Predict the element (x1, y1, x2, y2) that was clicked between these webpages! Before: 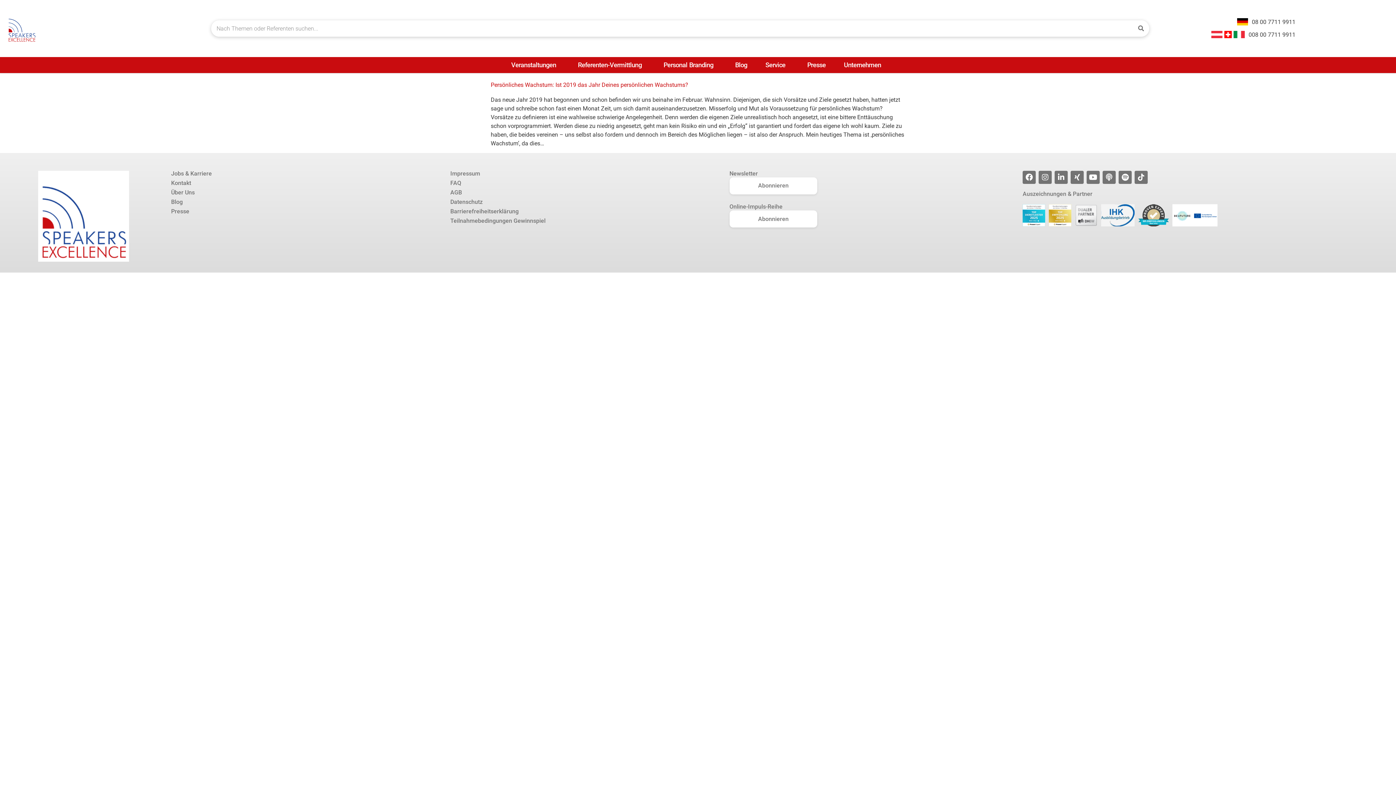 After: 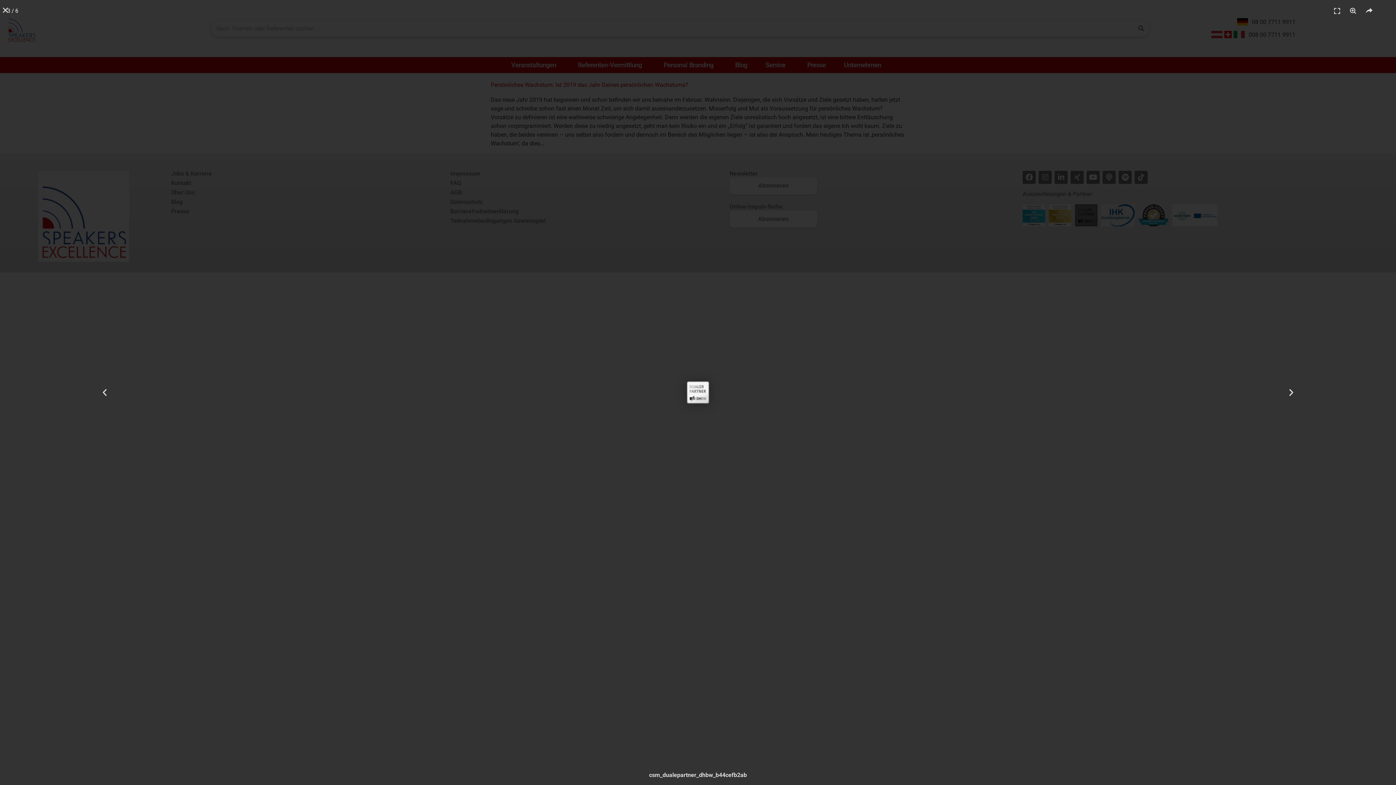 Action: bbox: (1075, 204, 1097, 226)